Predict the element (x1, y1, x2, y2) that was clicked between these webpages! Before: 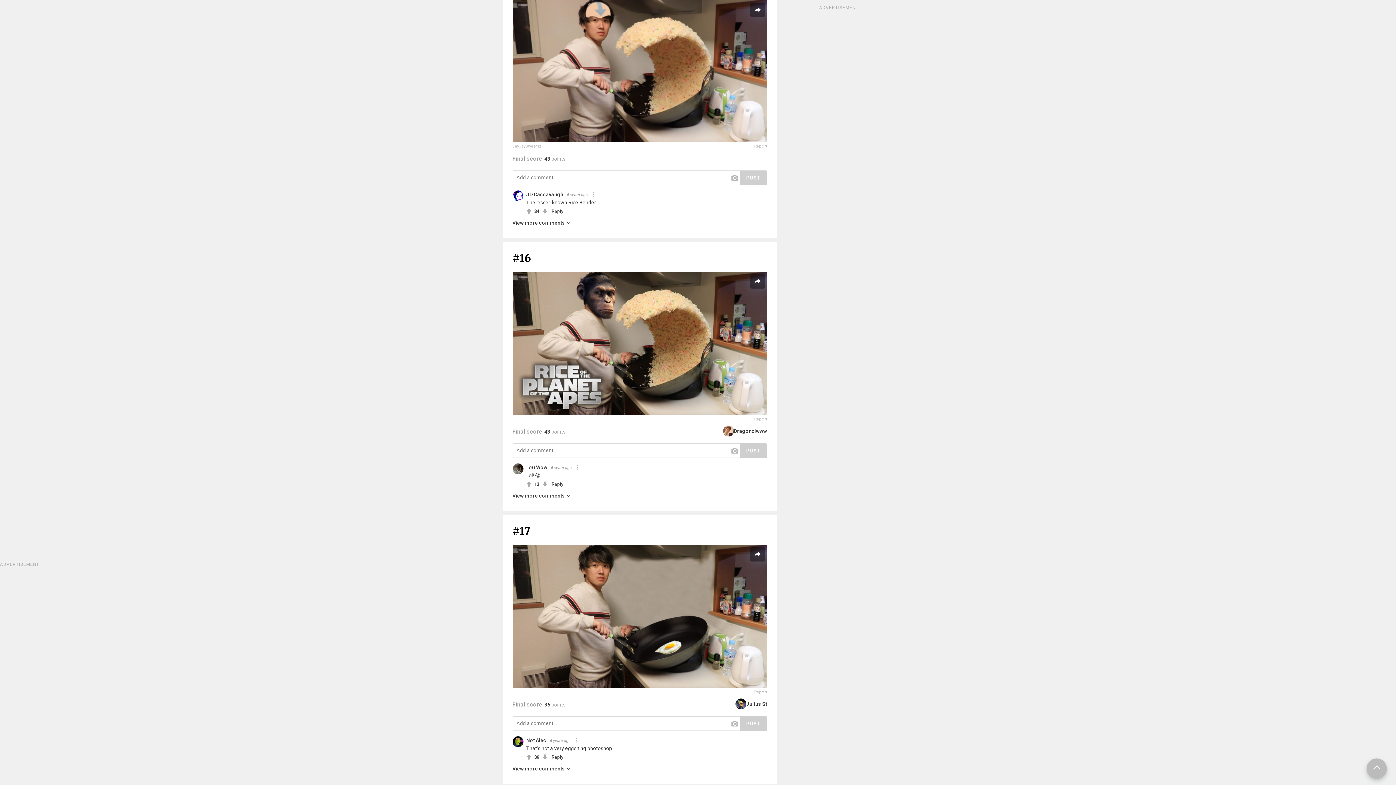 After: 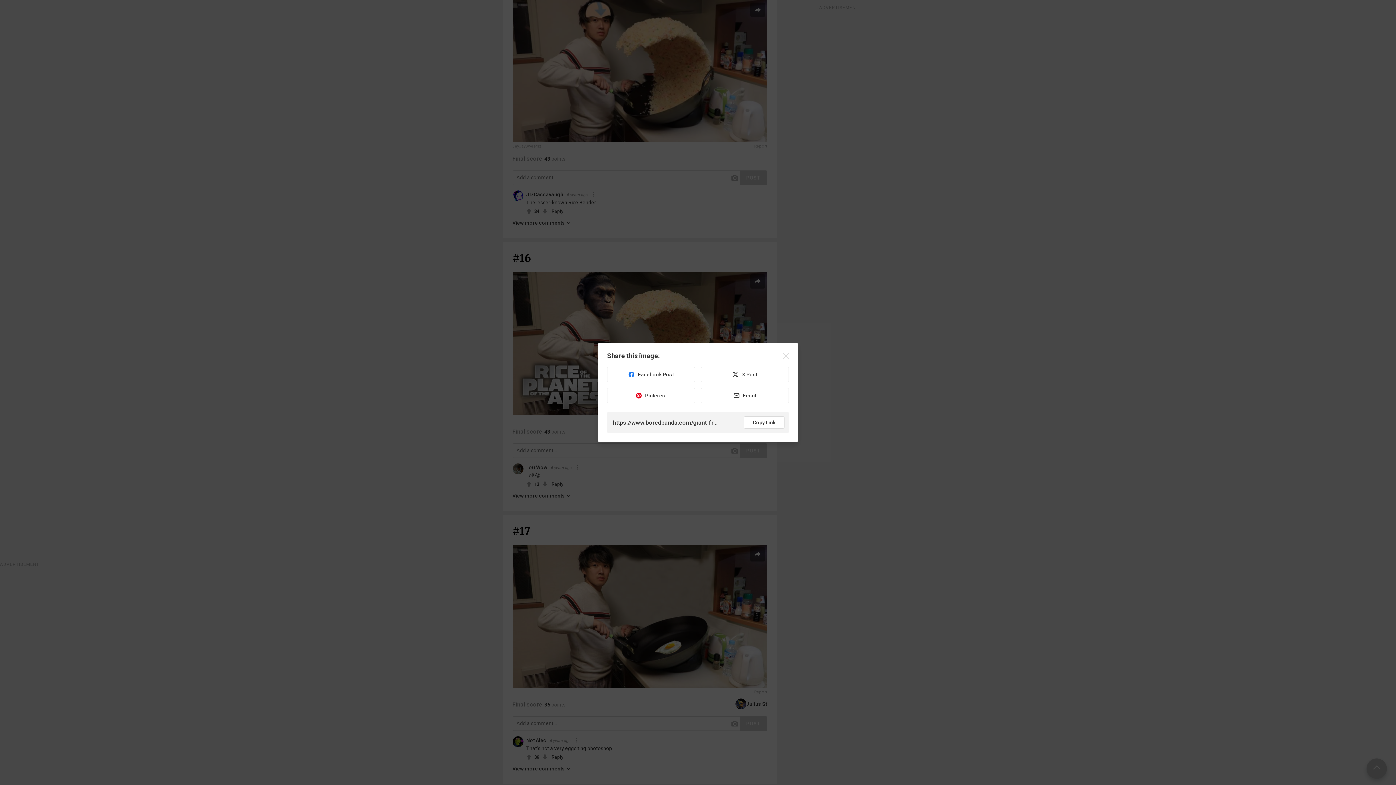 Action: bbox: (750, 274, 764, 288)